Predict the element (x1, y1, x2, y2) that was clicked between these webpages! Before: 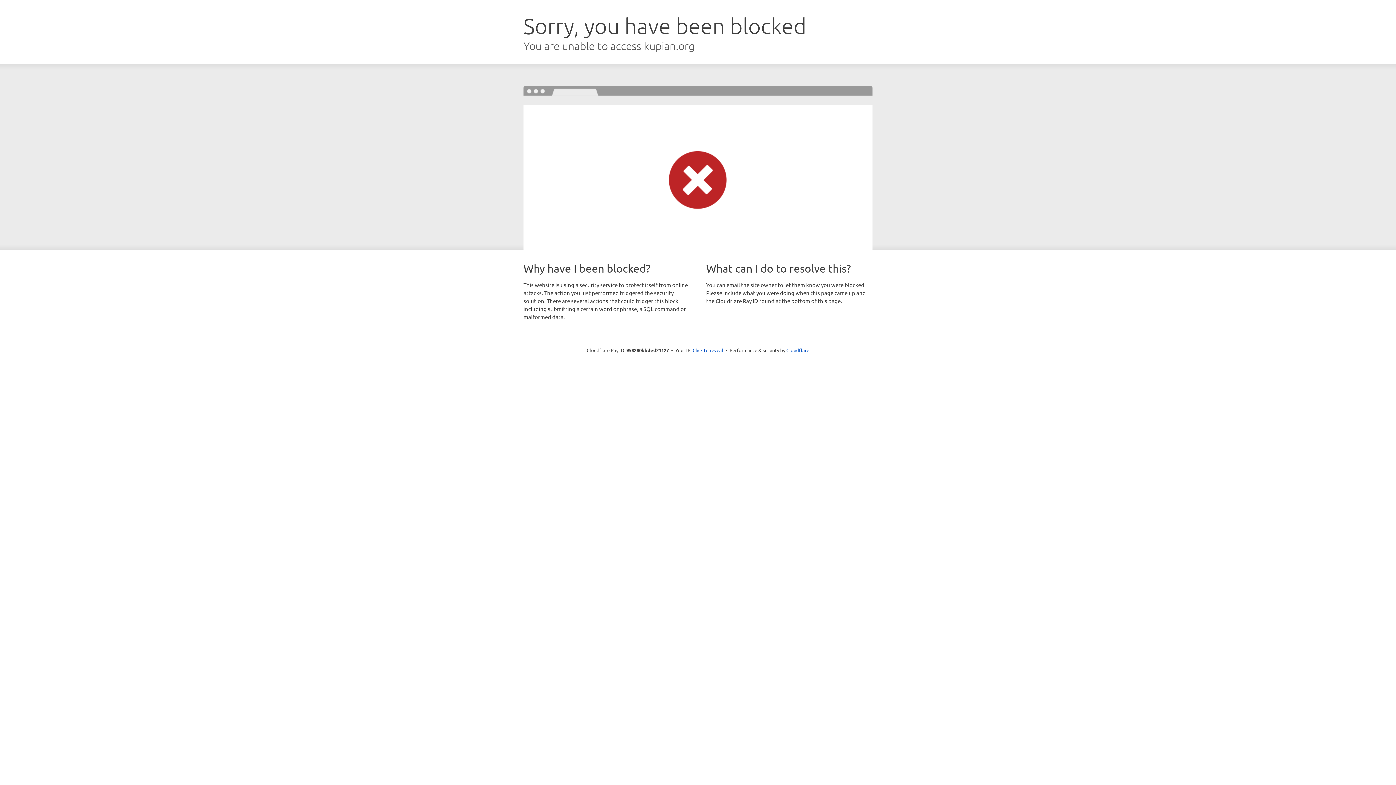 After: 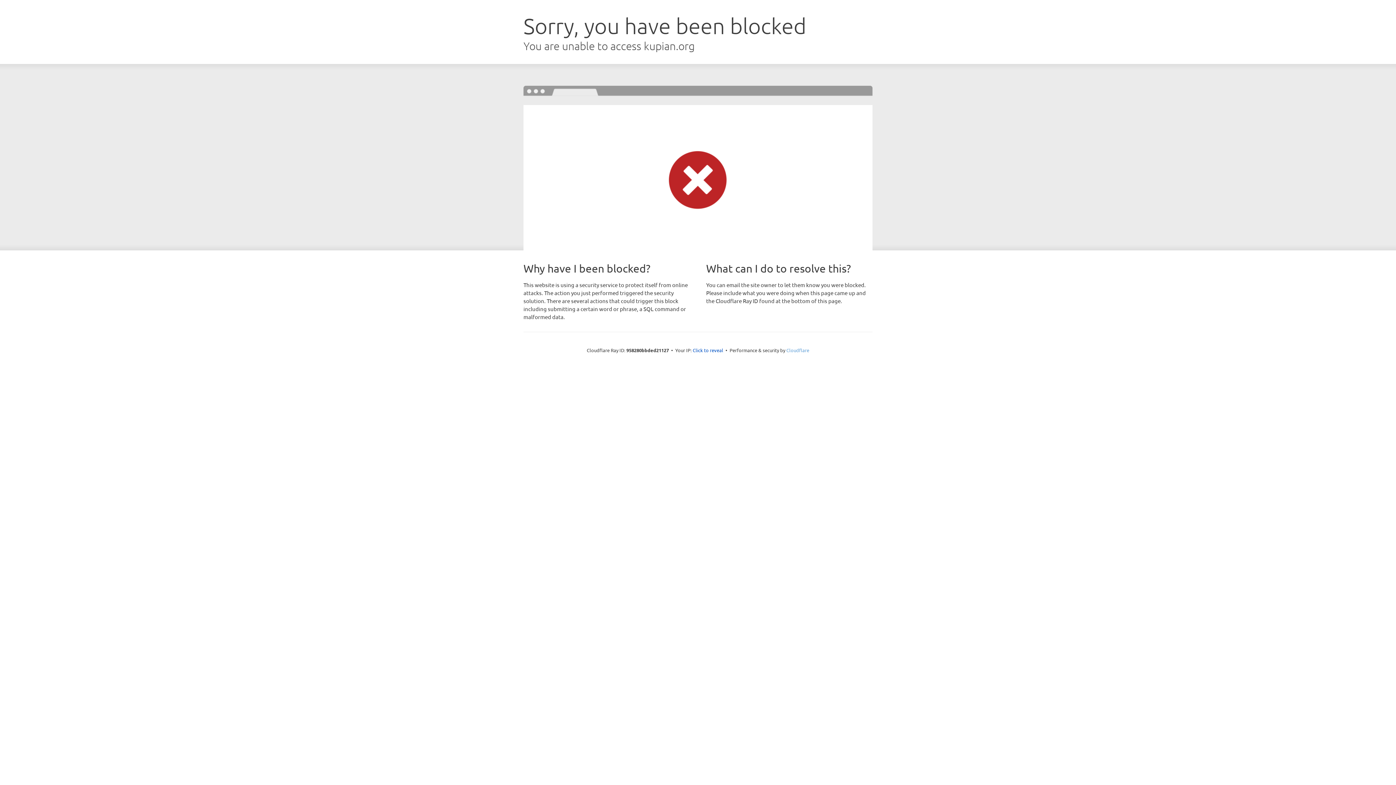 Action: bbox: (786, 347, 809, 353) label: Cloudflare